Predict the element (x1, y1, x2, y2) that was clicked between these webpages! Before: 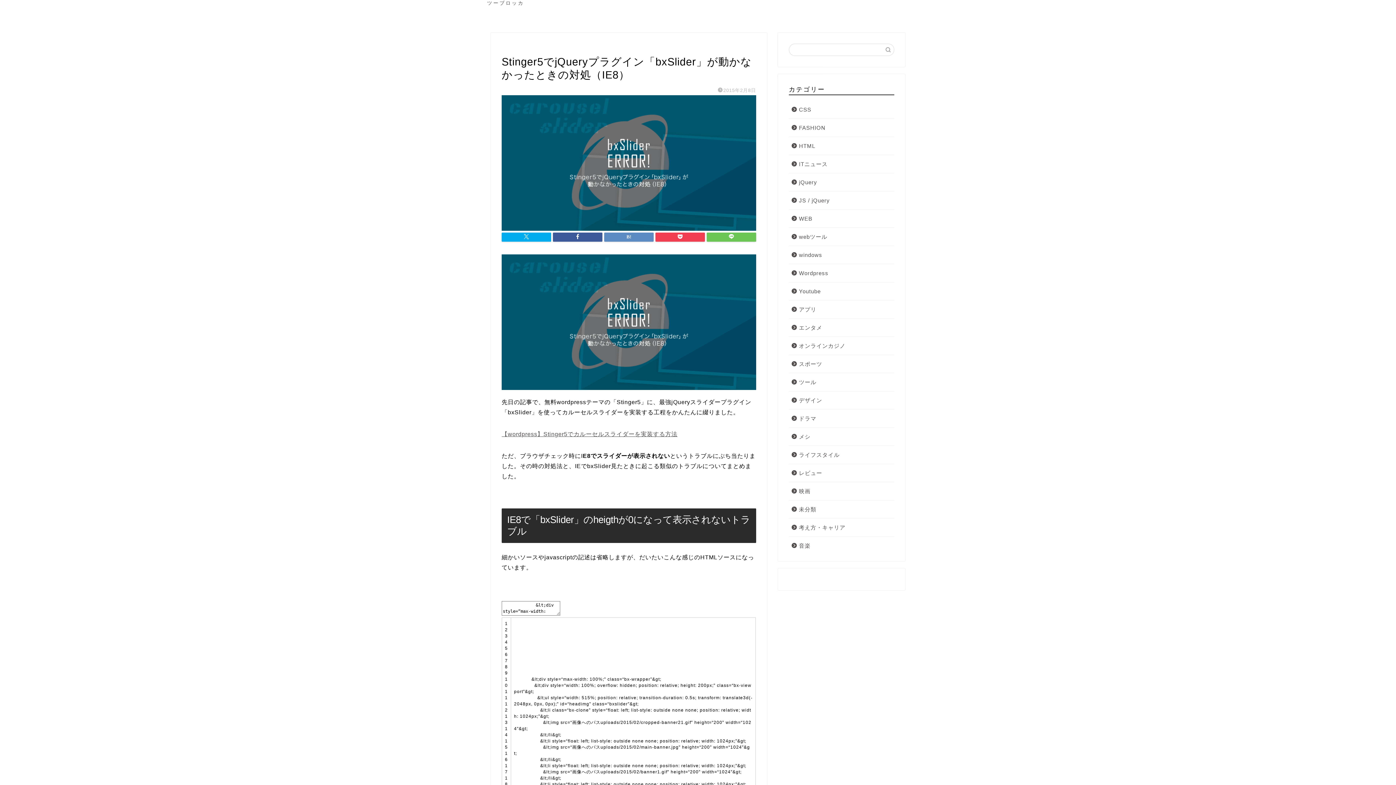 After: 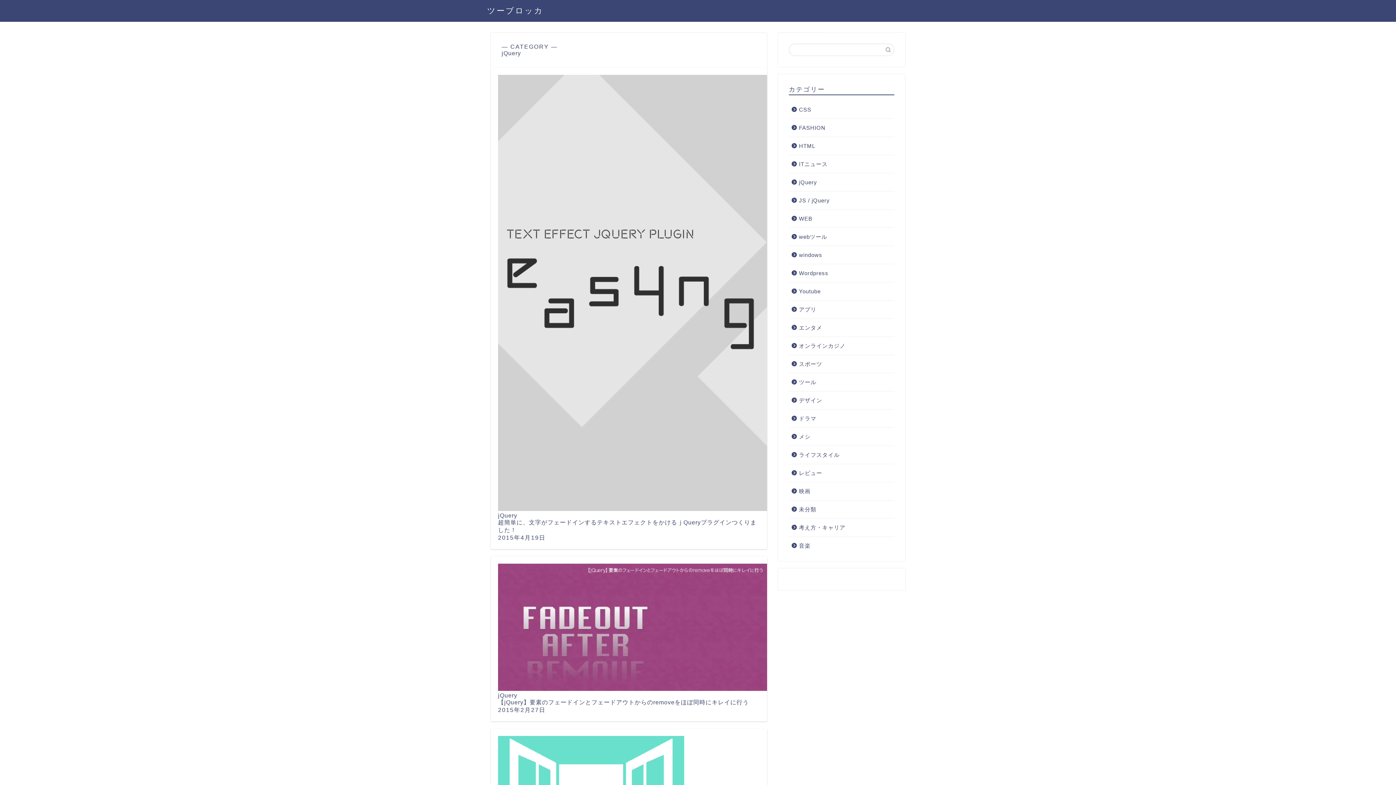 Action: label: jQuery bbox: (789, 173, 893, 191)